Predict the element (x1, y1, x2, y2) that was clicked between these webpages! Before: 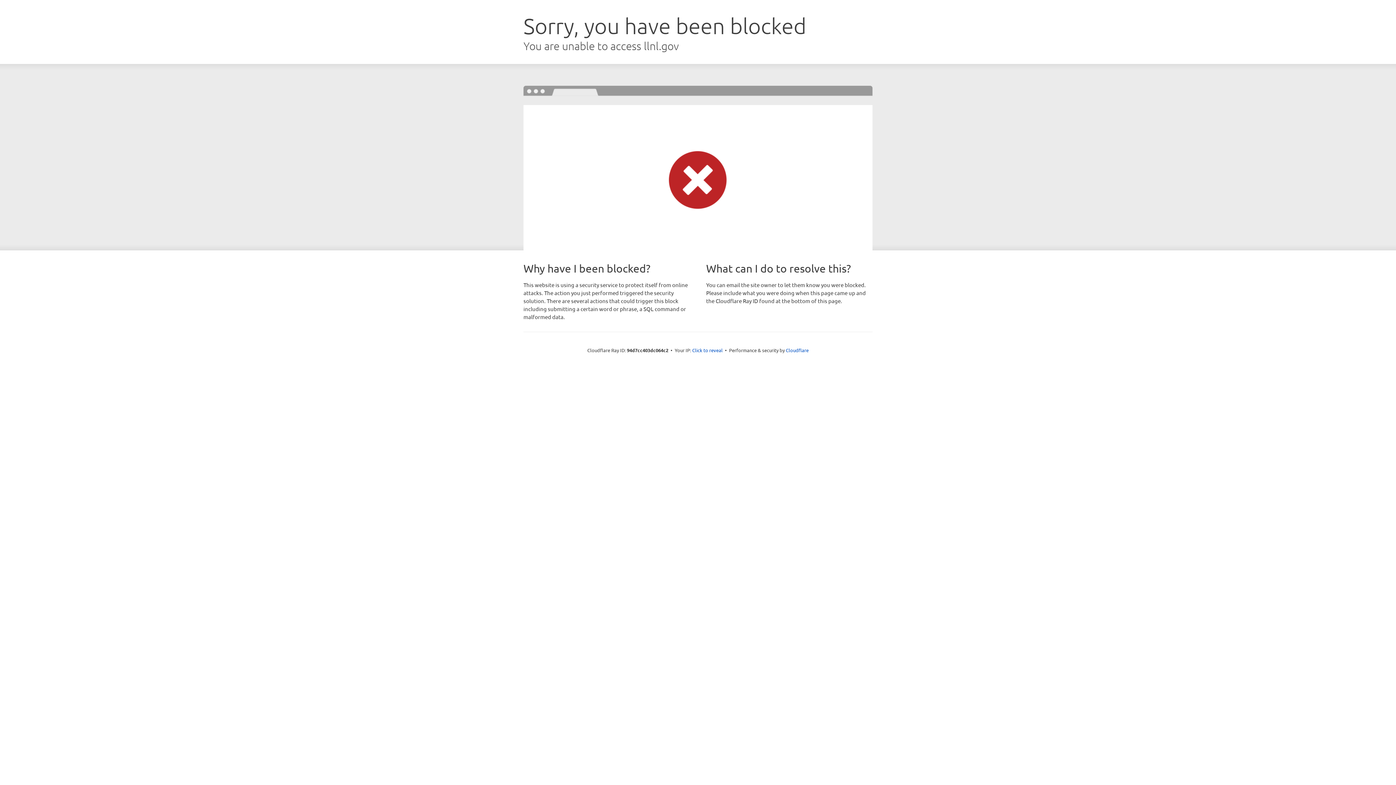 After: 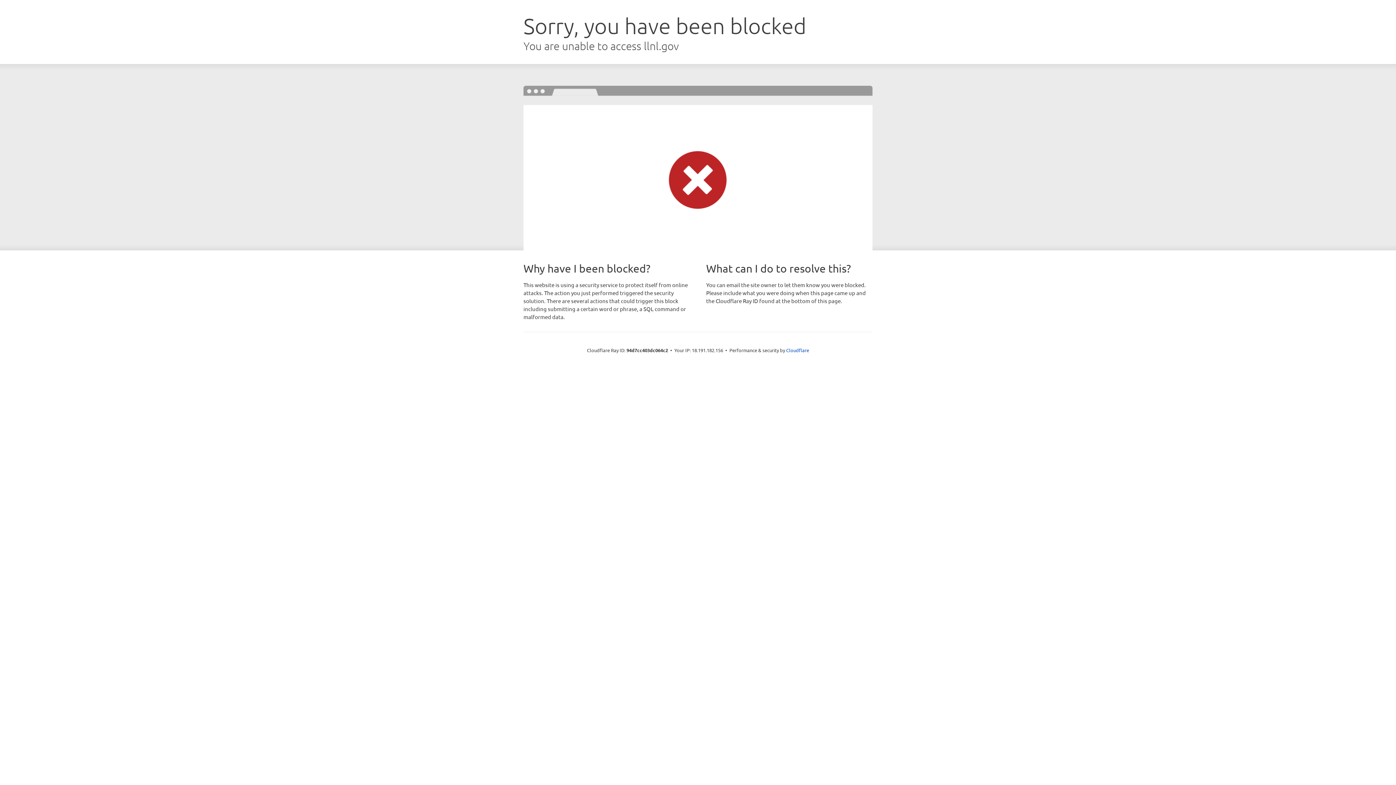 Action: label: Click to reveal bbox: (692, 346, 722, 353)